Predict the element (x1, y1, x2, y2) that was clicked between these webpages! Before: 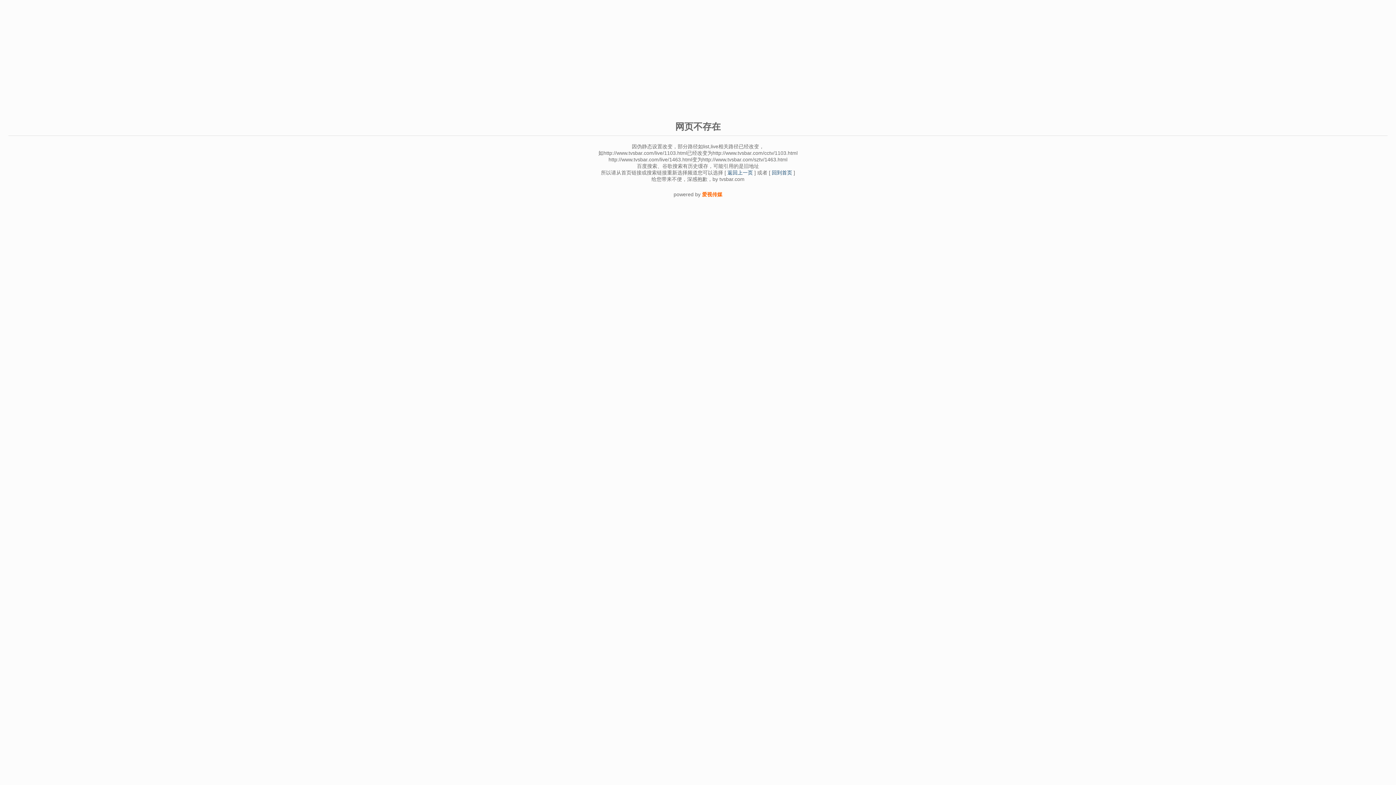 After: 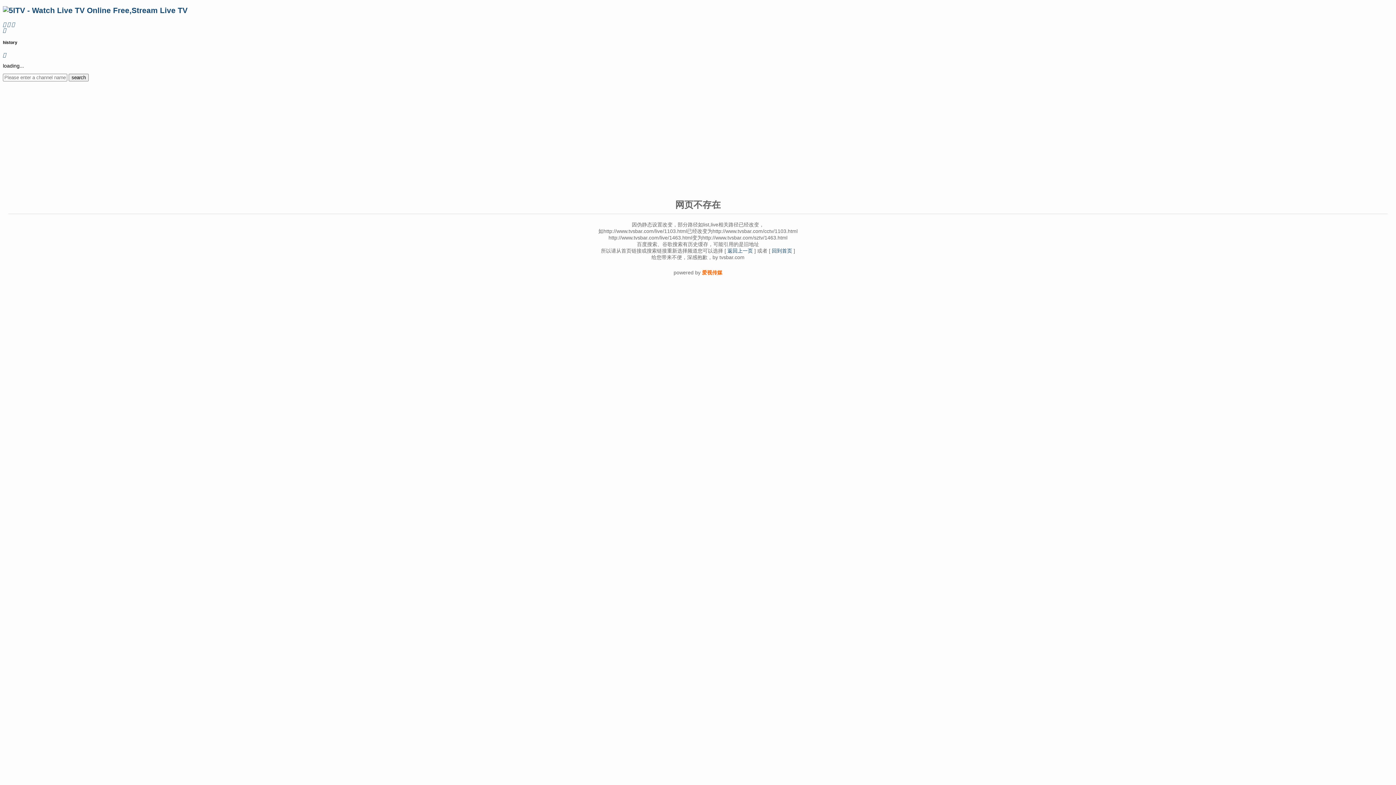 Action: label: 回到首页 bbox: (772, 169, 792, 175)